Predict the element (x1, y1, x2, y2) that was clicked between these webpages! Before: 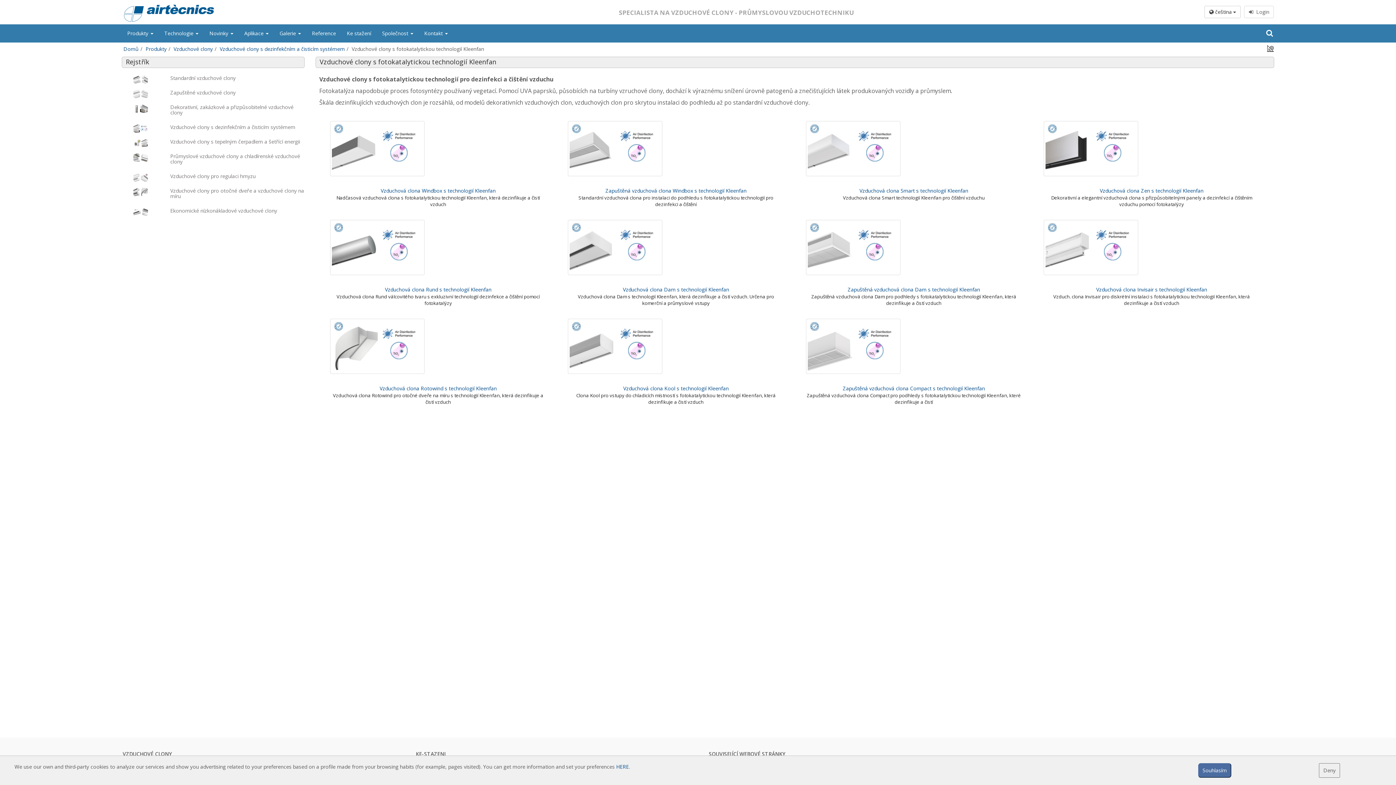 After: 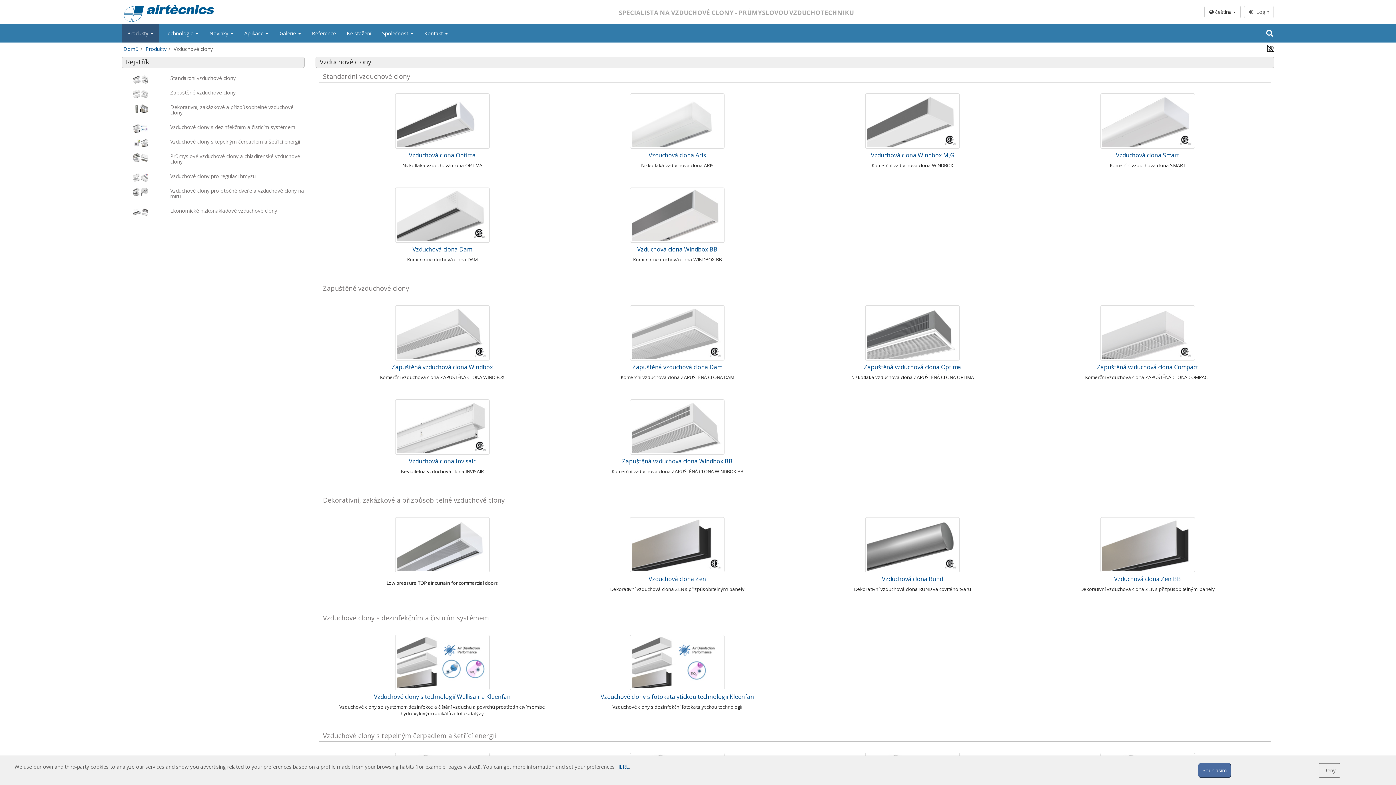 Action: bbox: (145, 45, 166, 52) label: Produkty